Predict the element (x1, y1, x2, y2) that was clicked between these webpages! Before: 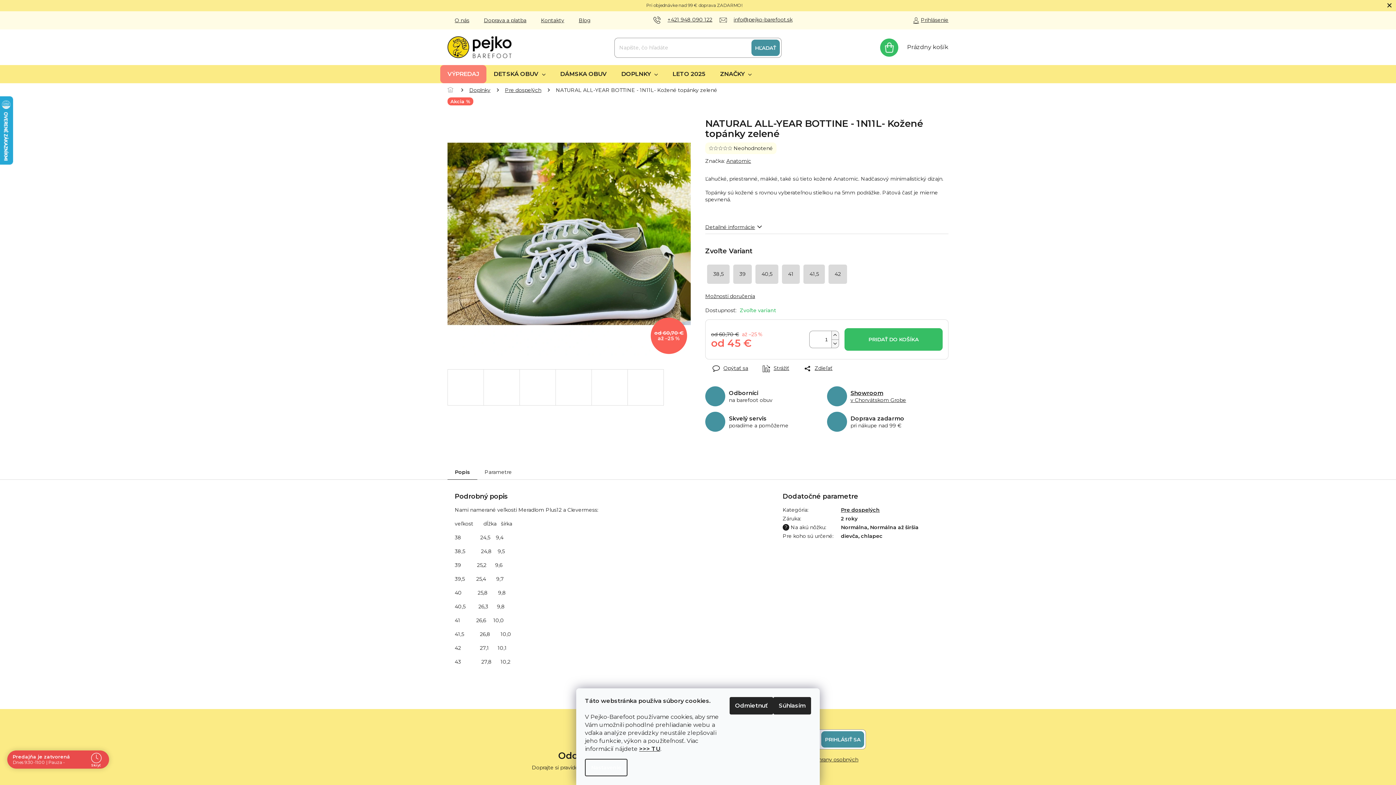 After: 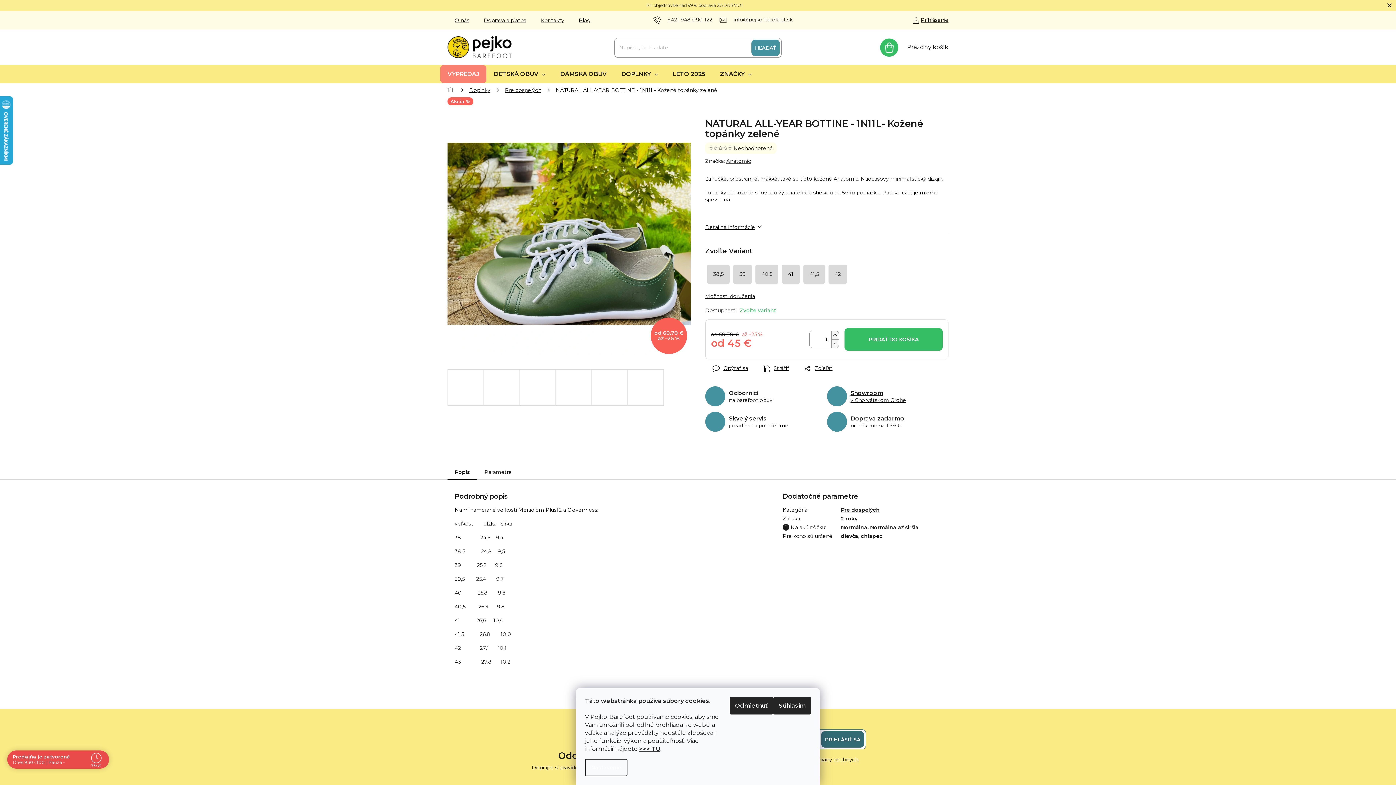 Action: bbox: (821, 731, 864, 747) label: PRIHLÁSIŤ SA